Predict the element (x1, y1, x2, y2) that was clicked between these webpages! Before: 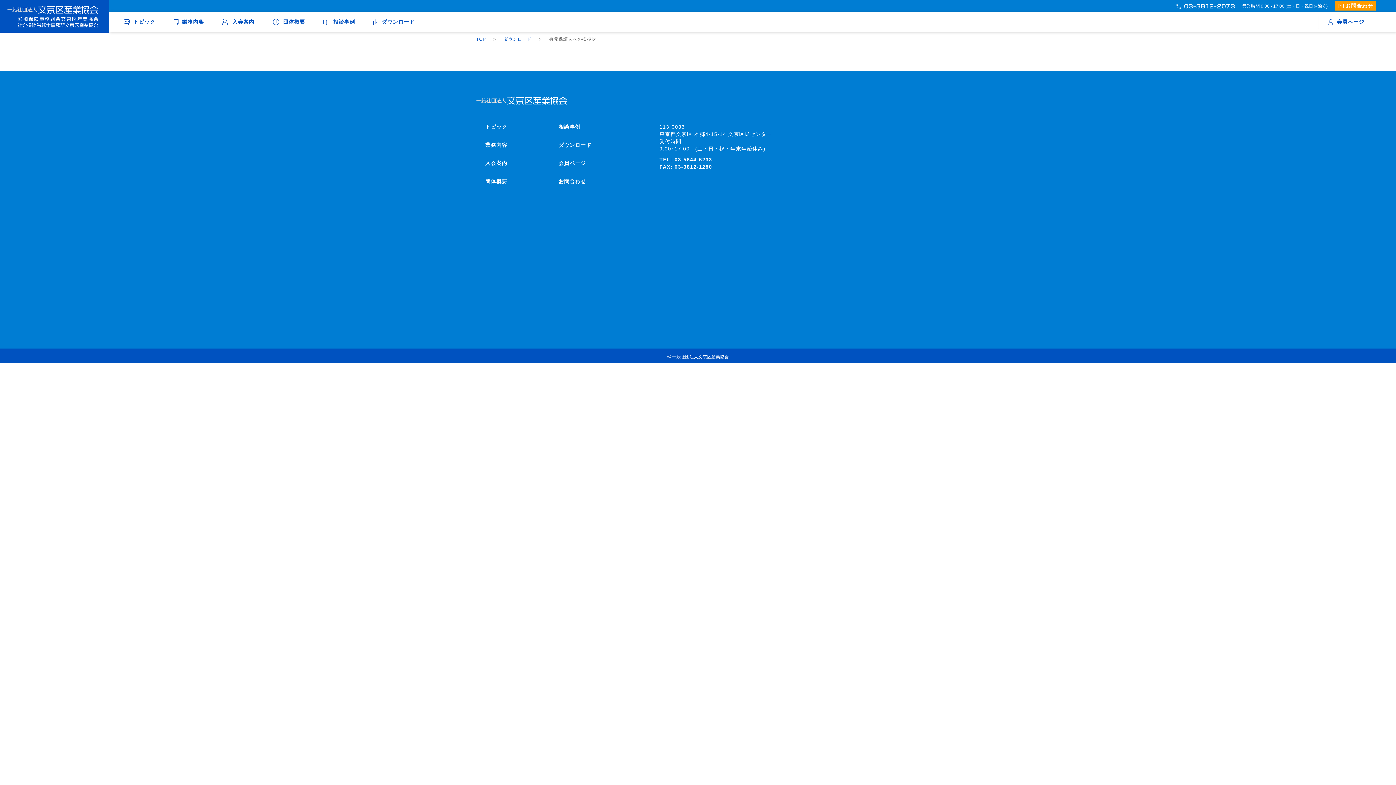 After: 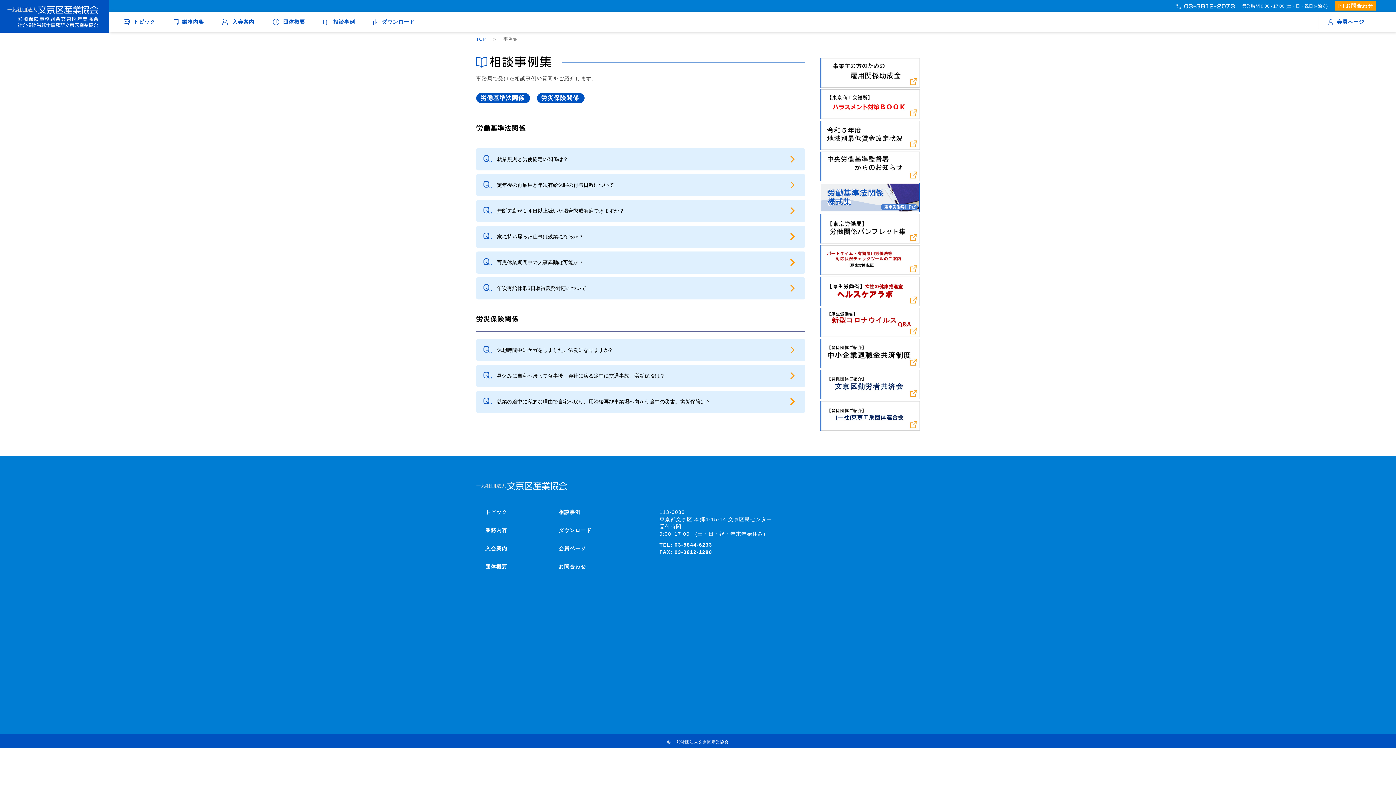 Action: bbox: (549, 120, 589, 133) label: 相談事例